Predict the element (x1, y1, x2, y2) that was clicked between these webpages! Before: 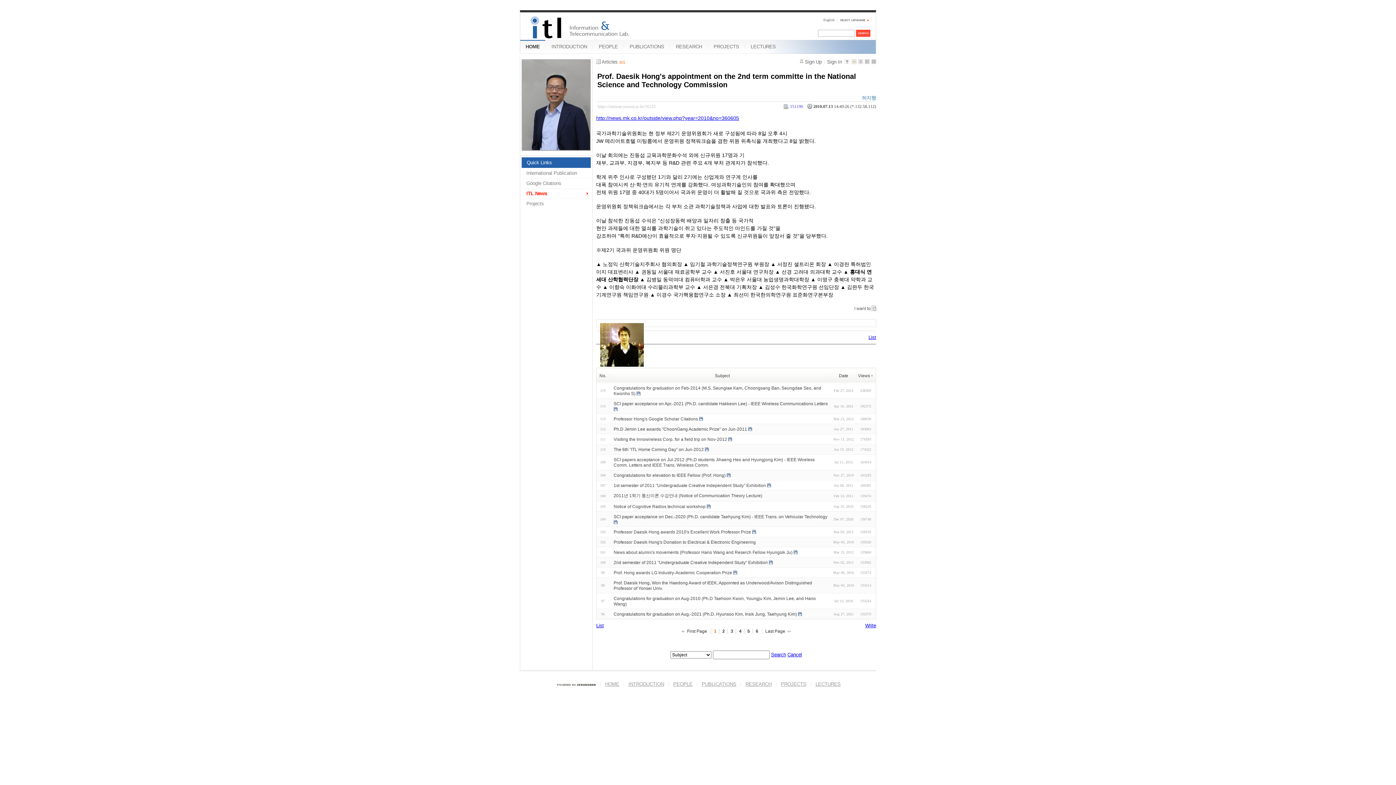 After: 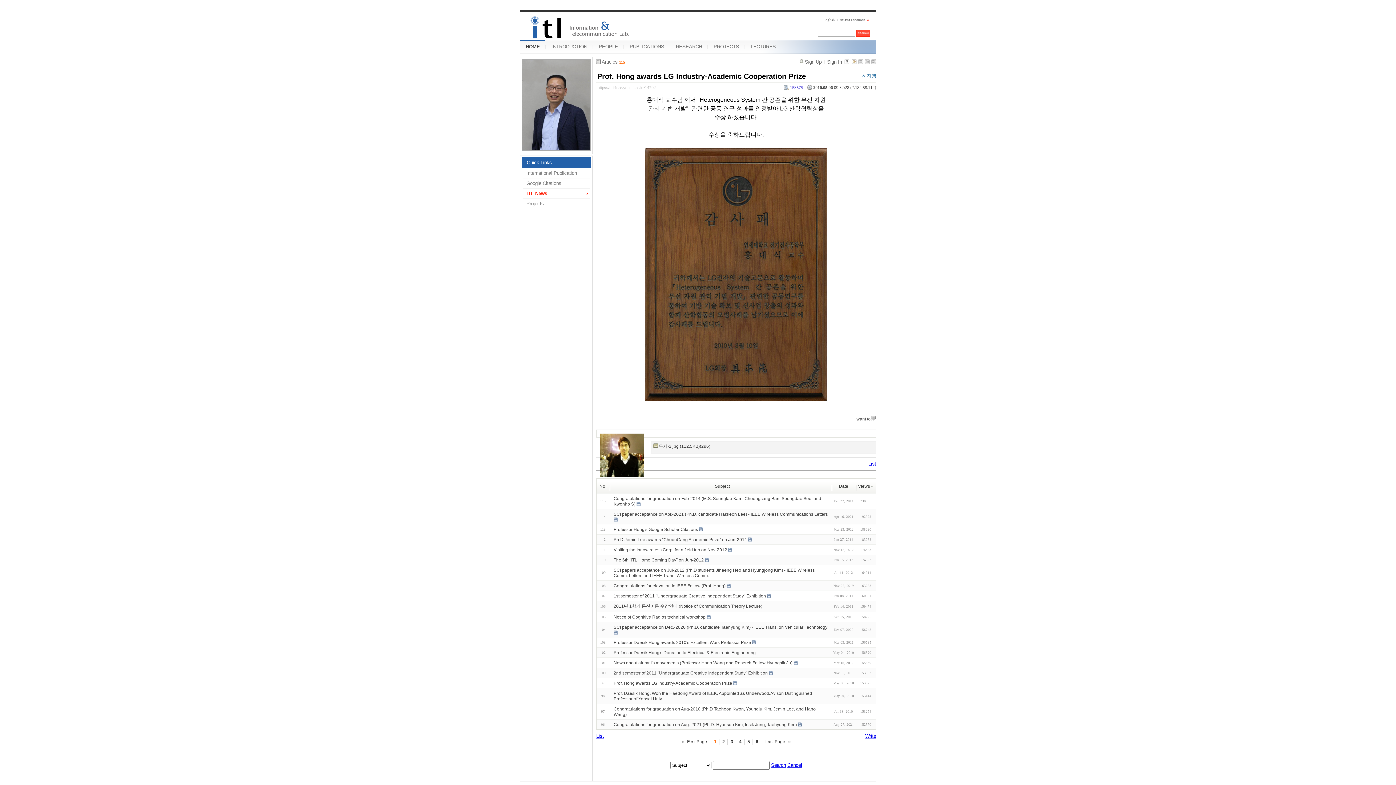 Action: bbox: (613, 570, 732, 575) label: Prof. Hong awards LG Industry-Academic Cooperation Prize